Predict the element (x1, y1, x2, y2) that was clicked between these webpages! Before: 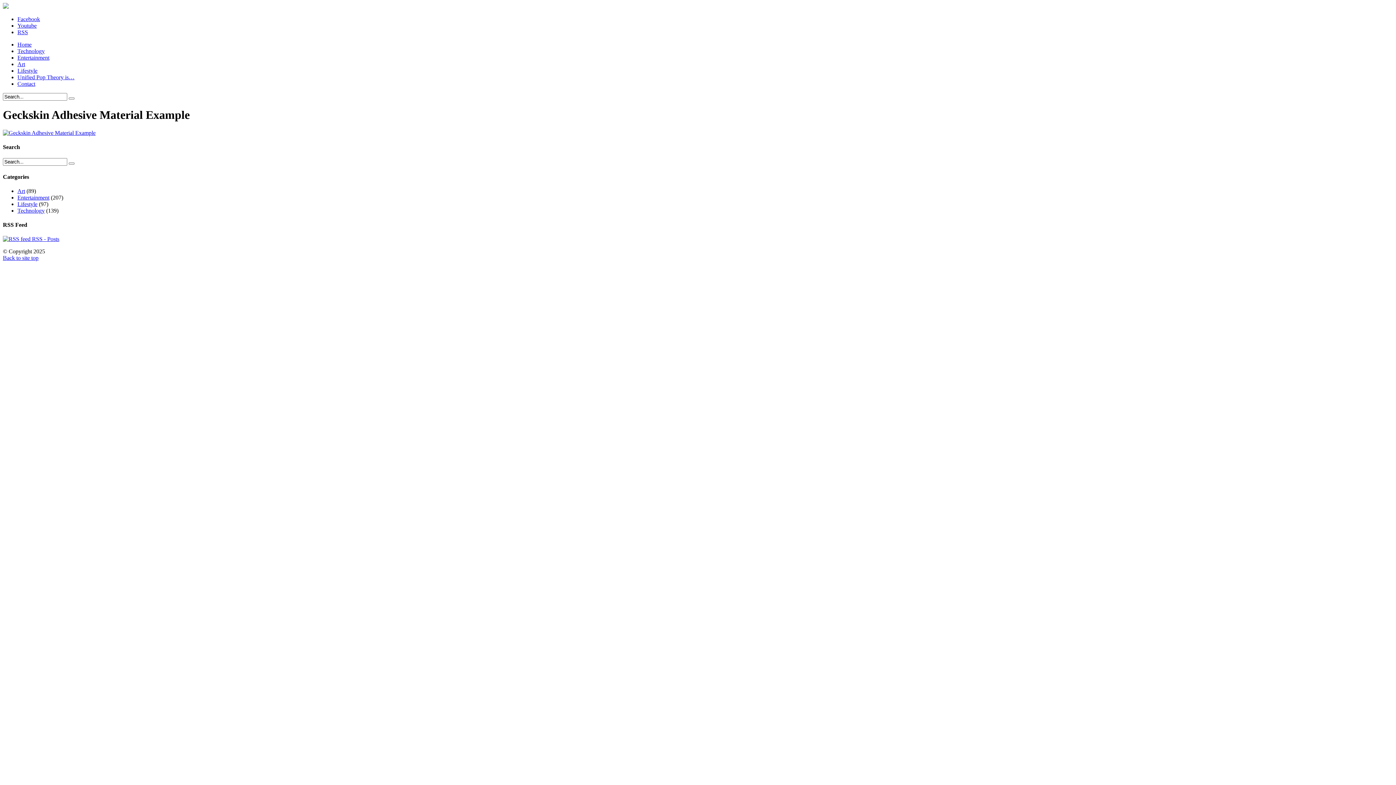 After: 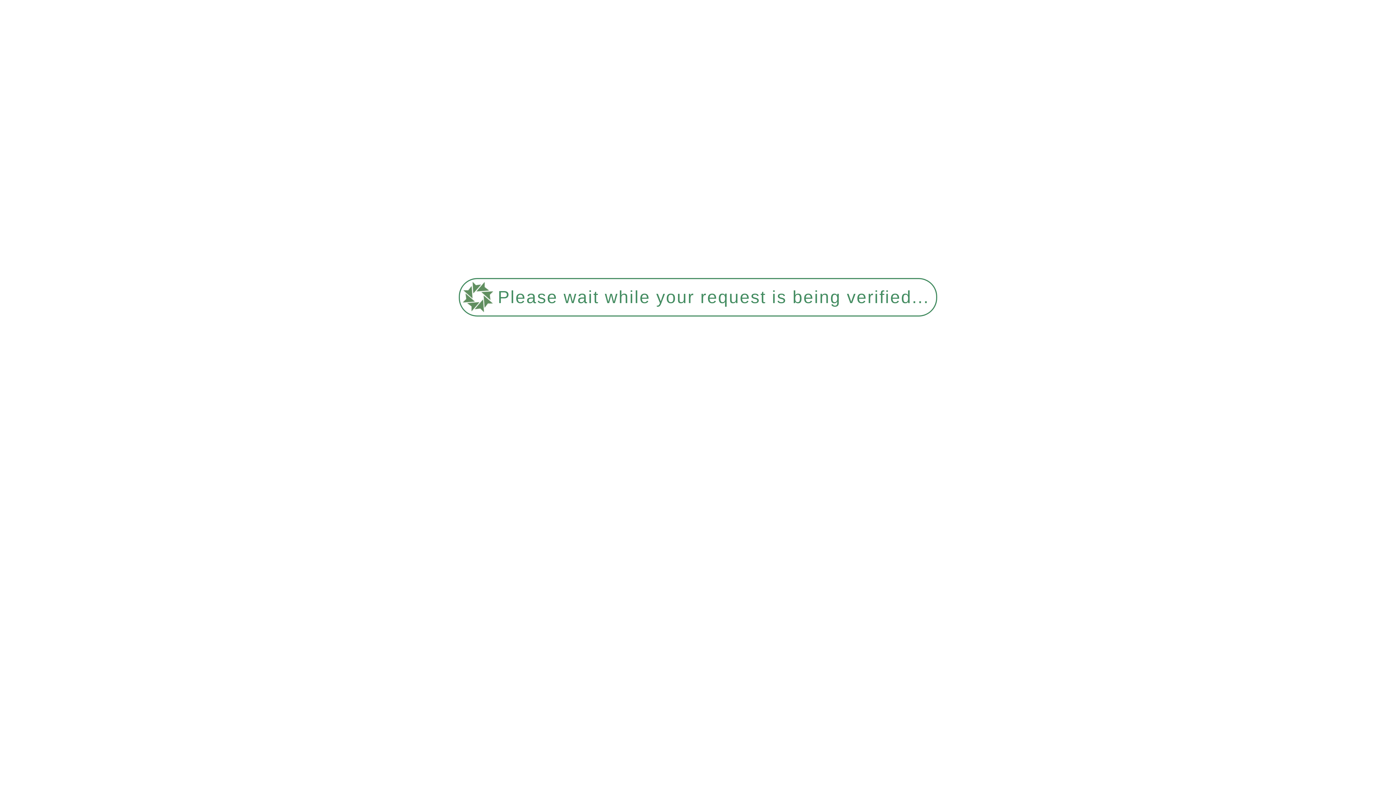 Action: bbox: (17, 187, 25, 194) label: Art